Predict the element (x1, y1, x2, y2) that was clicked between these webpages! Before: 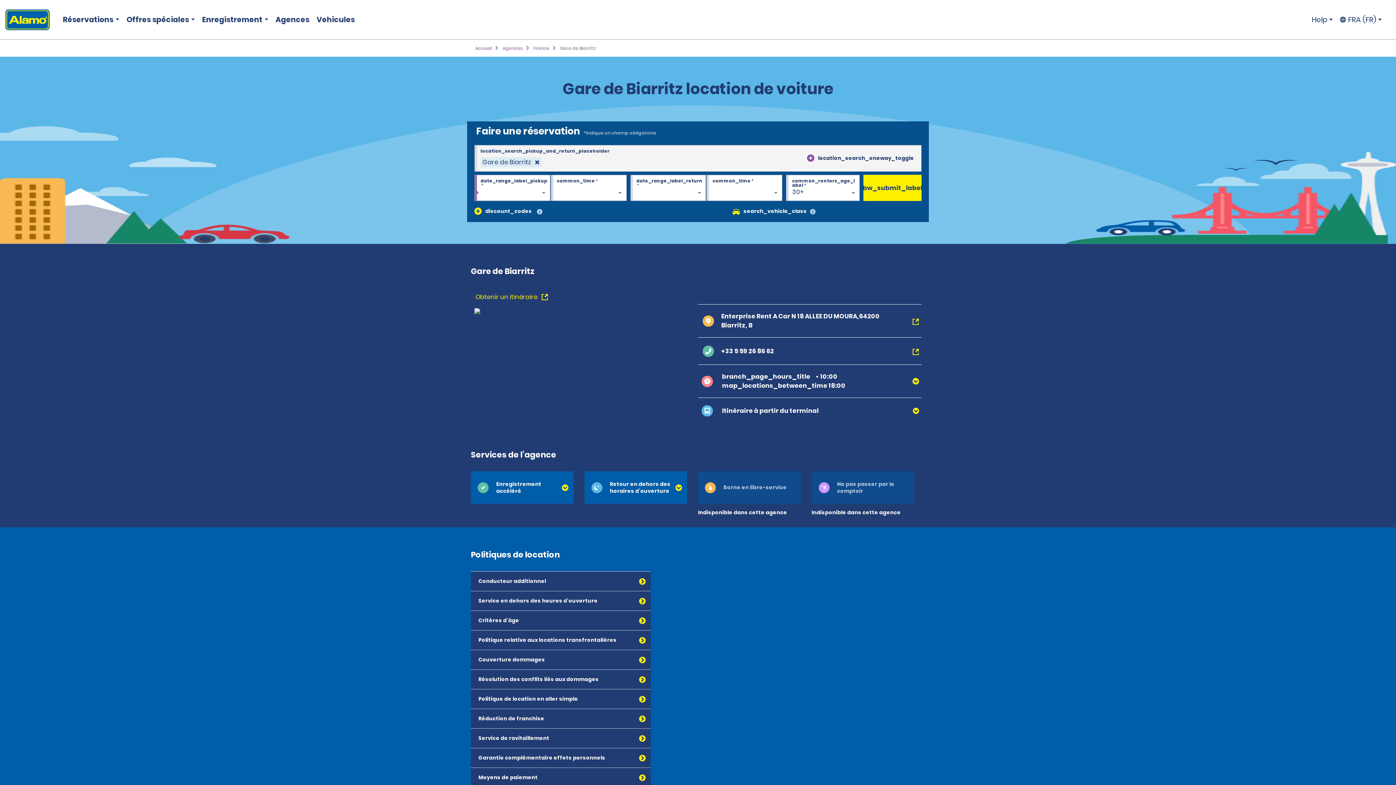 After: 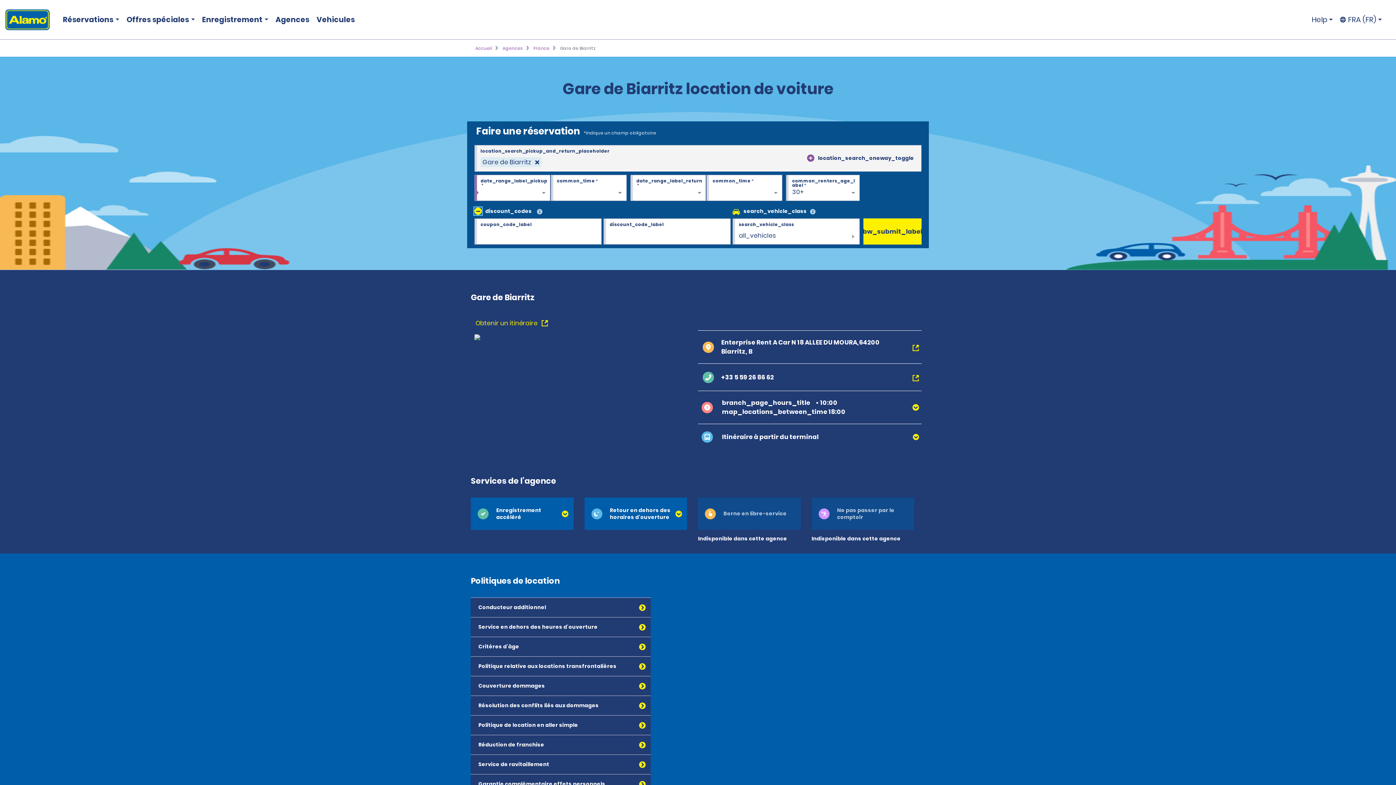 Action: bbox: (474, 207, 481, 214) label: add_discount_code